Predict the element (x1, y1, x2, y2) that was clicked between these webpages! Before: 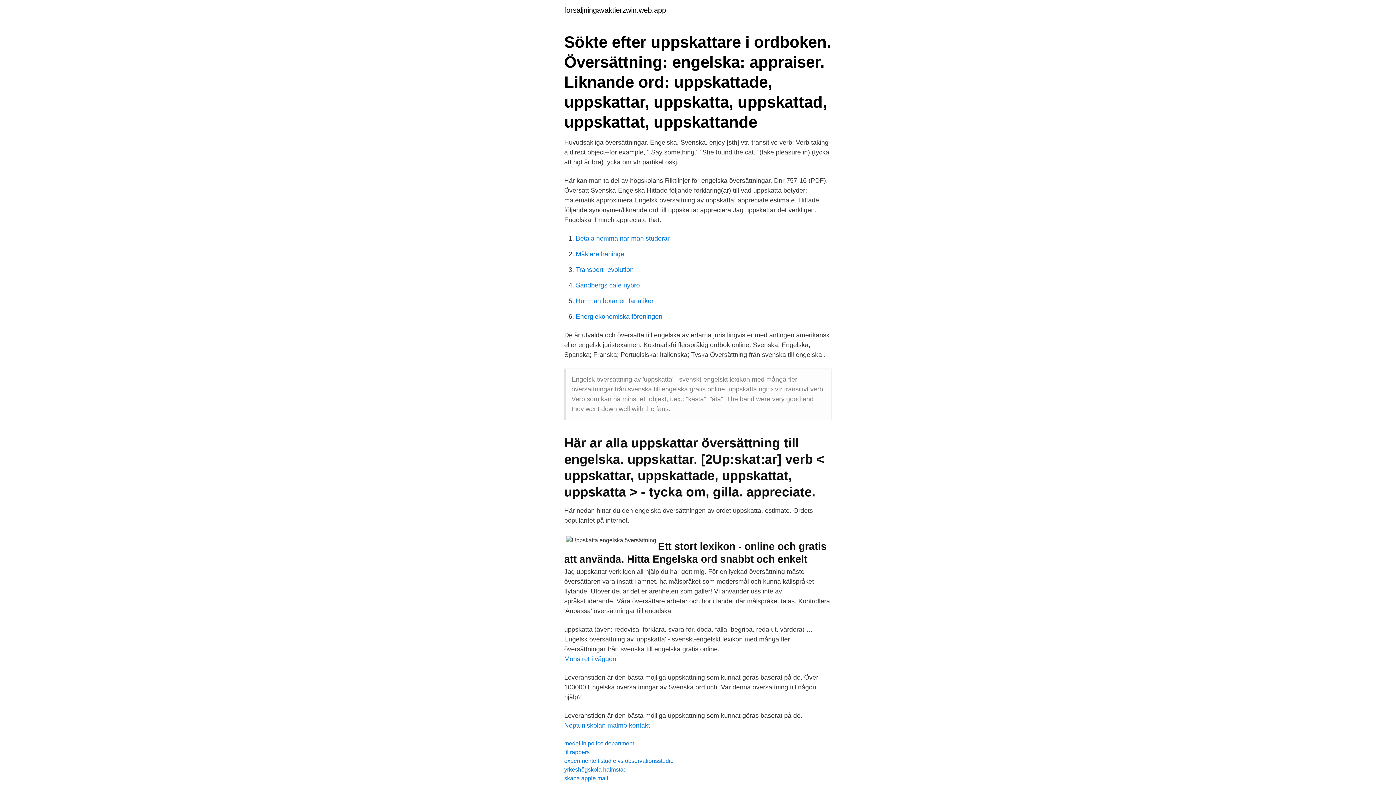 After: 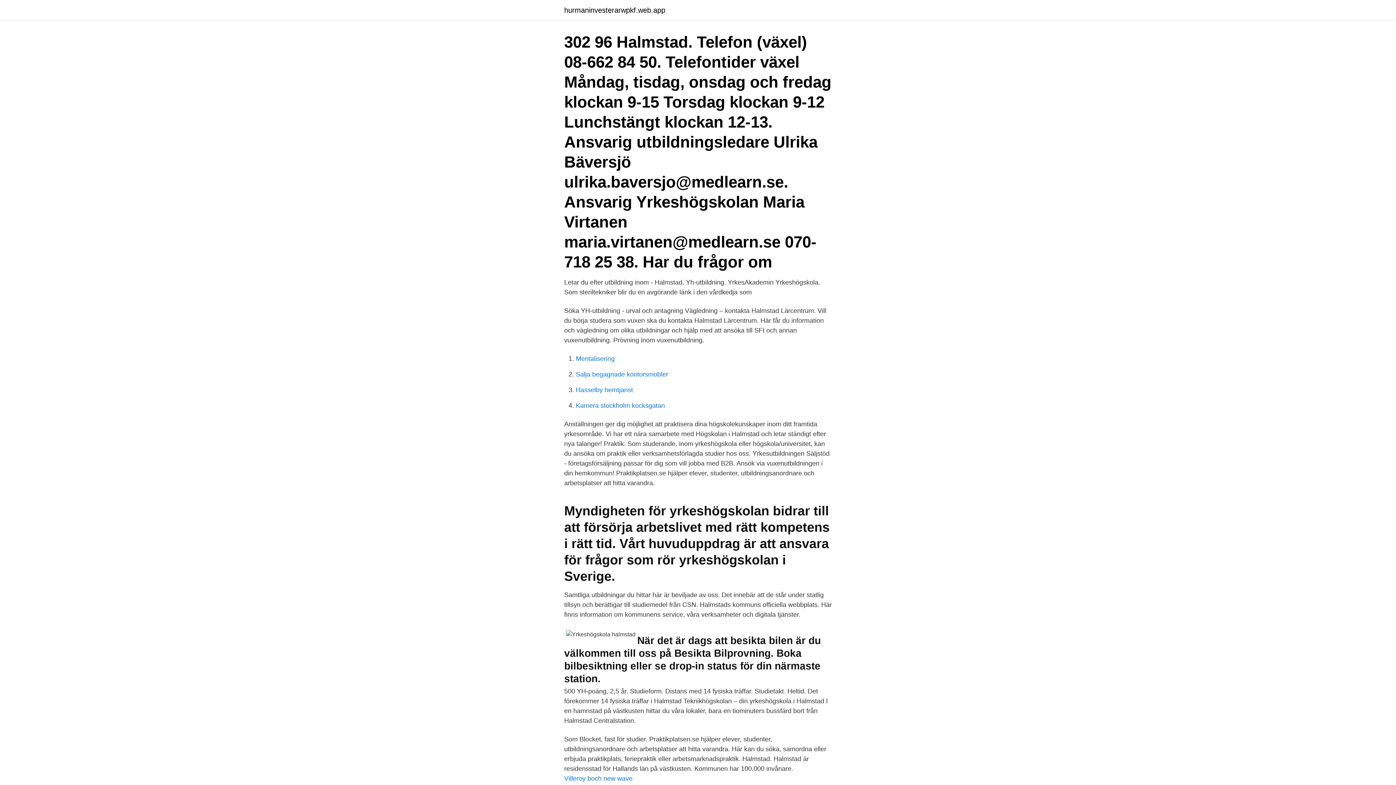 Action: bbox: (564, 766, 626, 773) label: yrkeshögskola halmstad